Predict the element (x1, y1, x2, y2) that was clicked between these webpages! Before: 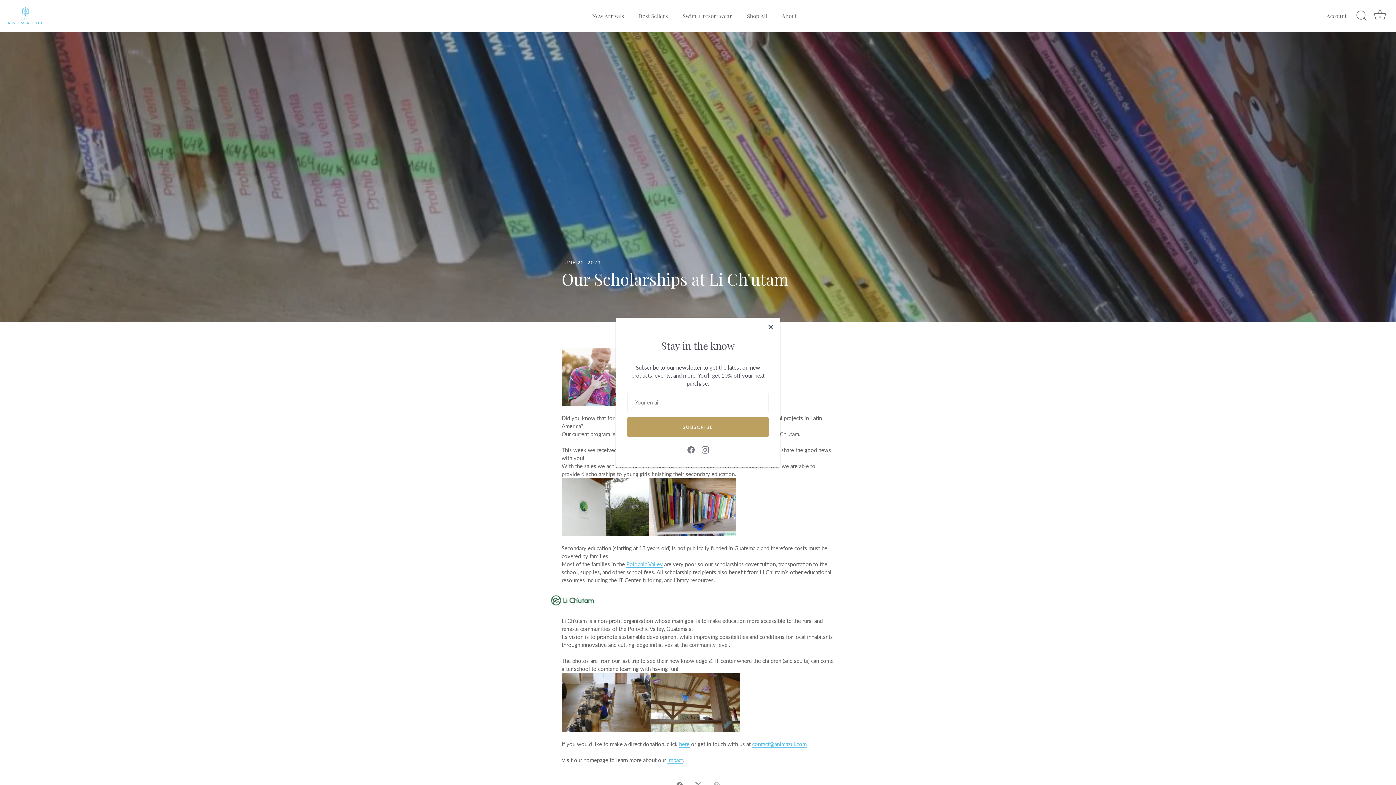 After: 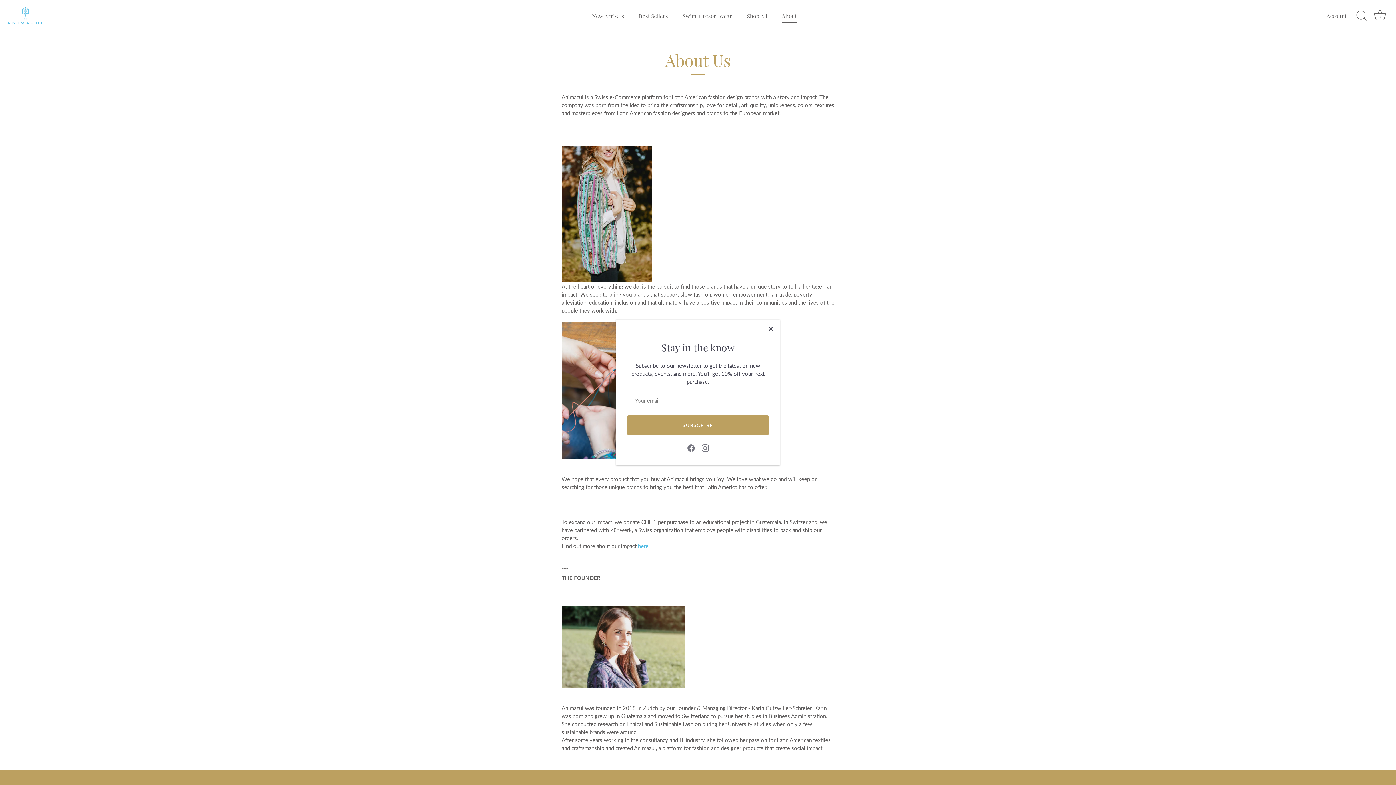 Action: label: About bbox: (775, 9, 803, 22)